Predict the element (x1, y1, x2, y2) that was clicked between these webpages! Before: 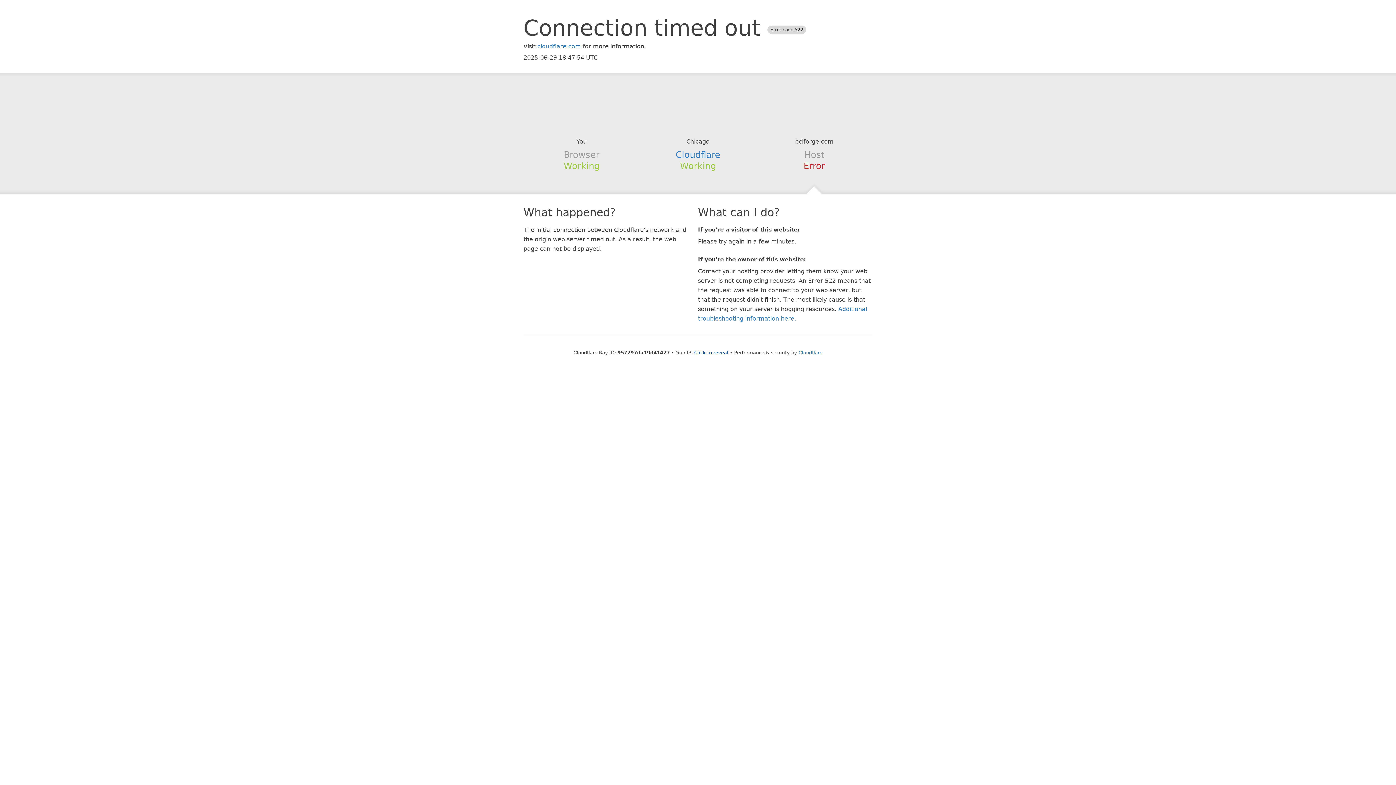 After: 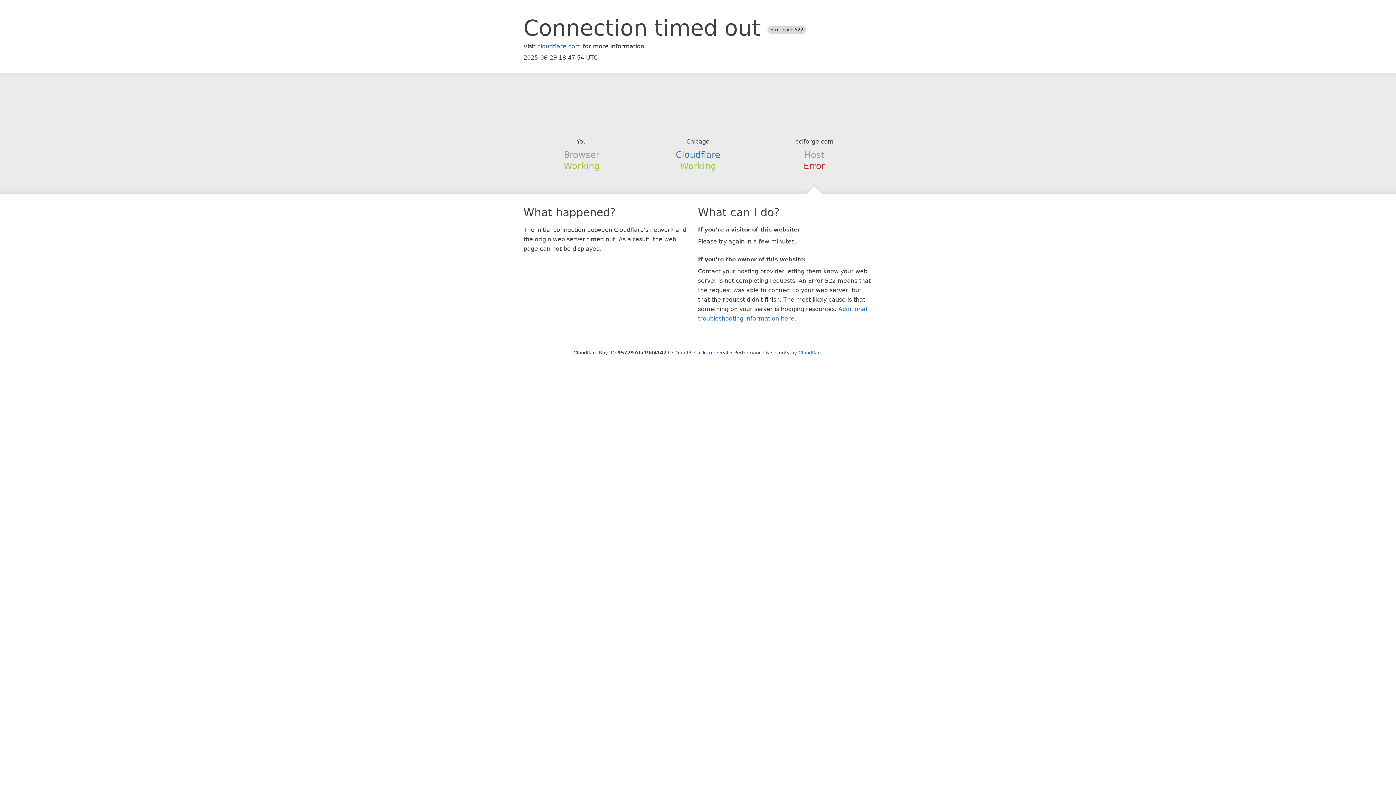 Action: bbox: (639, 94, 756, 123)